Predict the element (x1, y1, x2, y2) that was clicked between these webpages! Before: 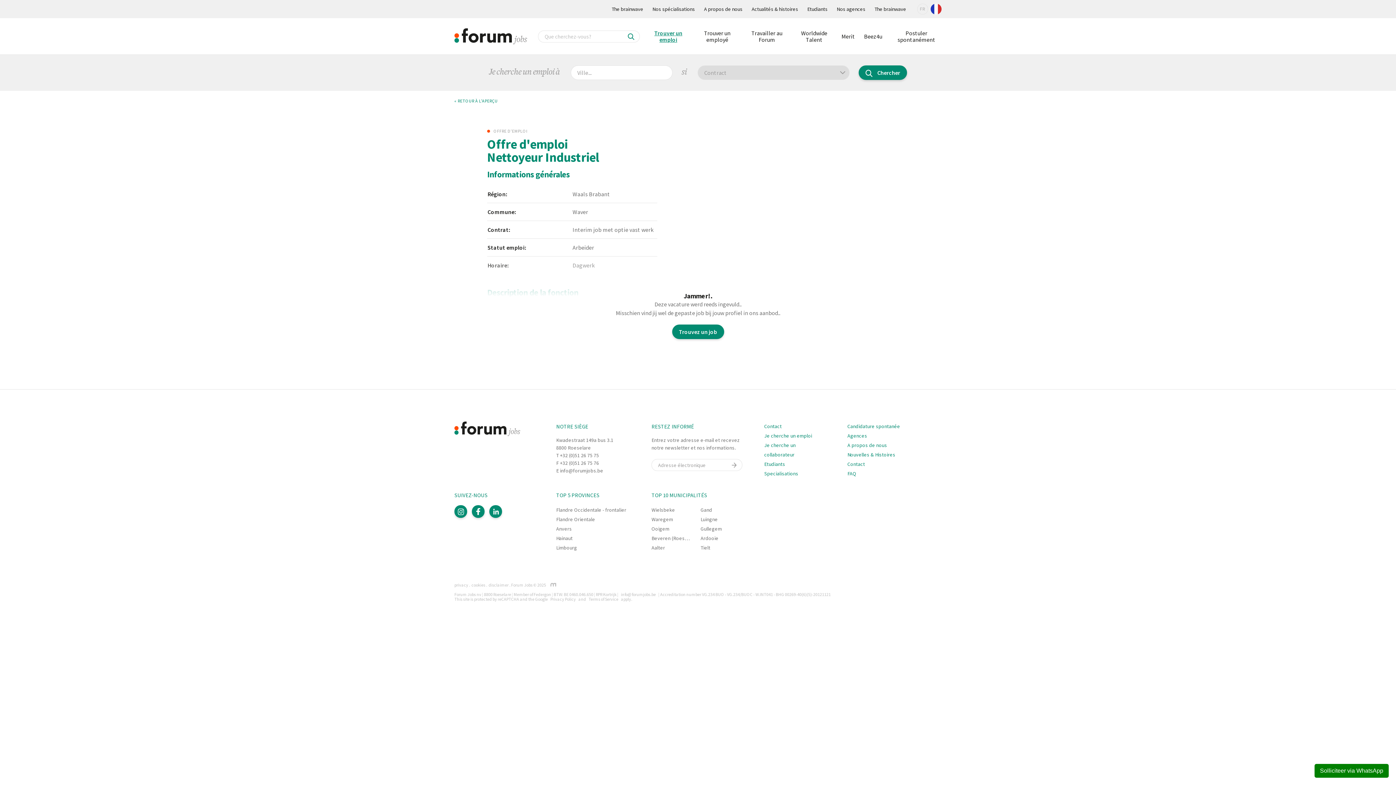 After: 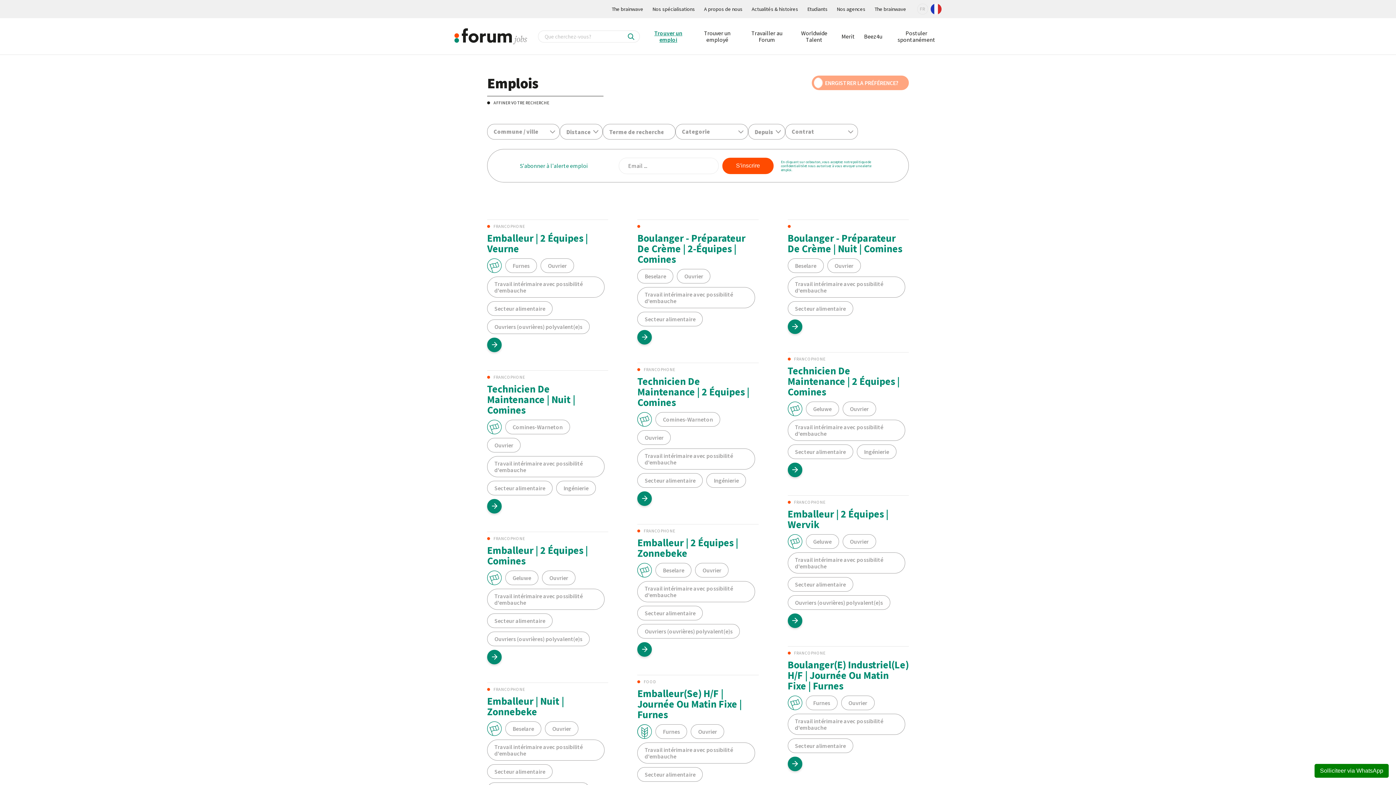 Action: label: Ardooie bbox: (700, 535, 722, 541)